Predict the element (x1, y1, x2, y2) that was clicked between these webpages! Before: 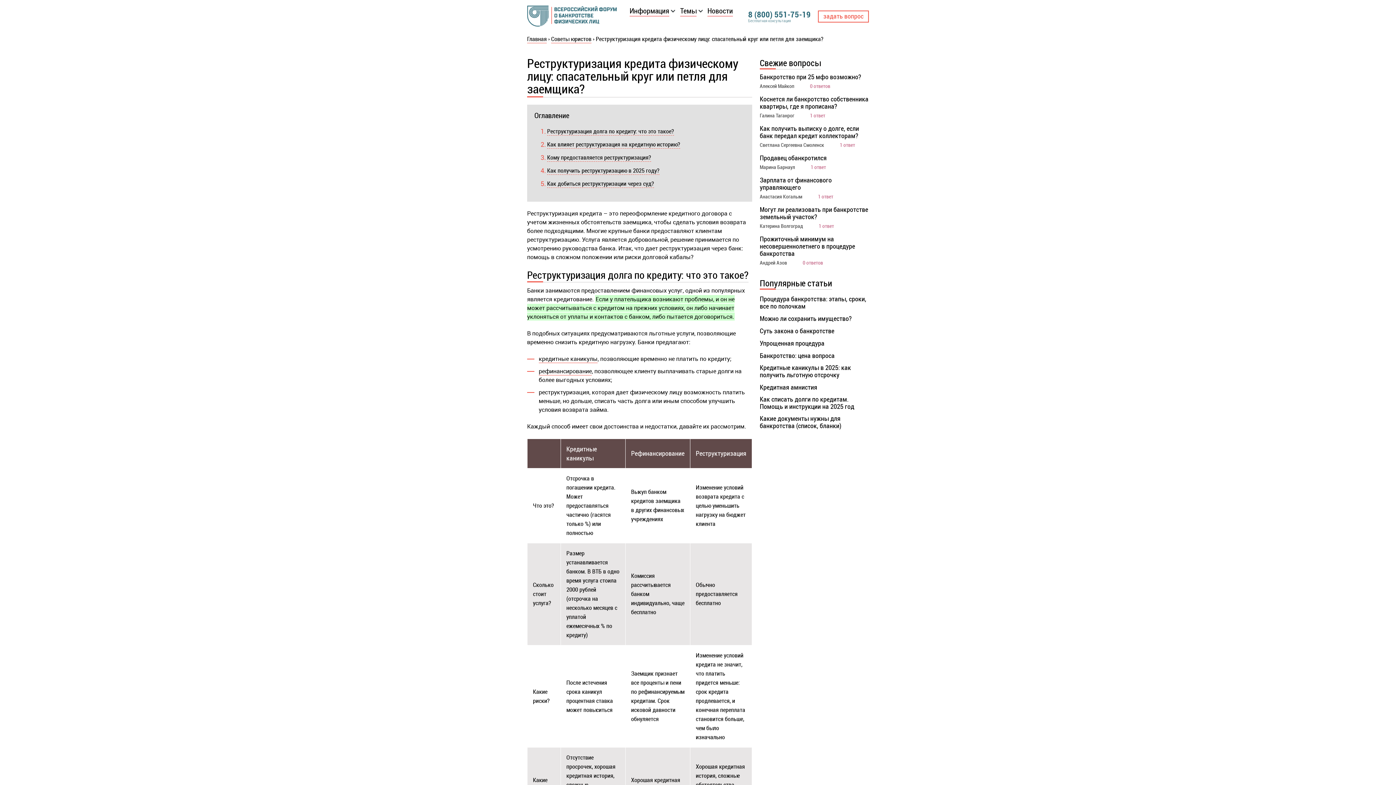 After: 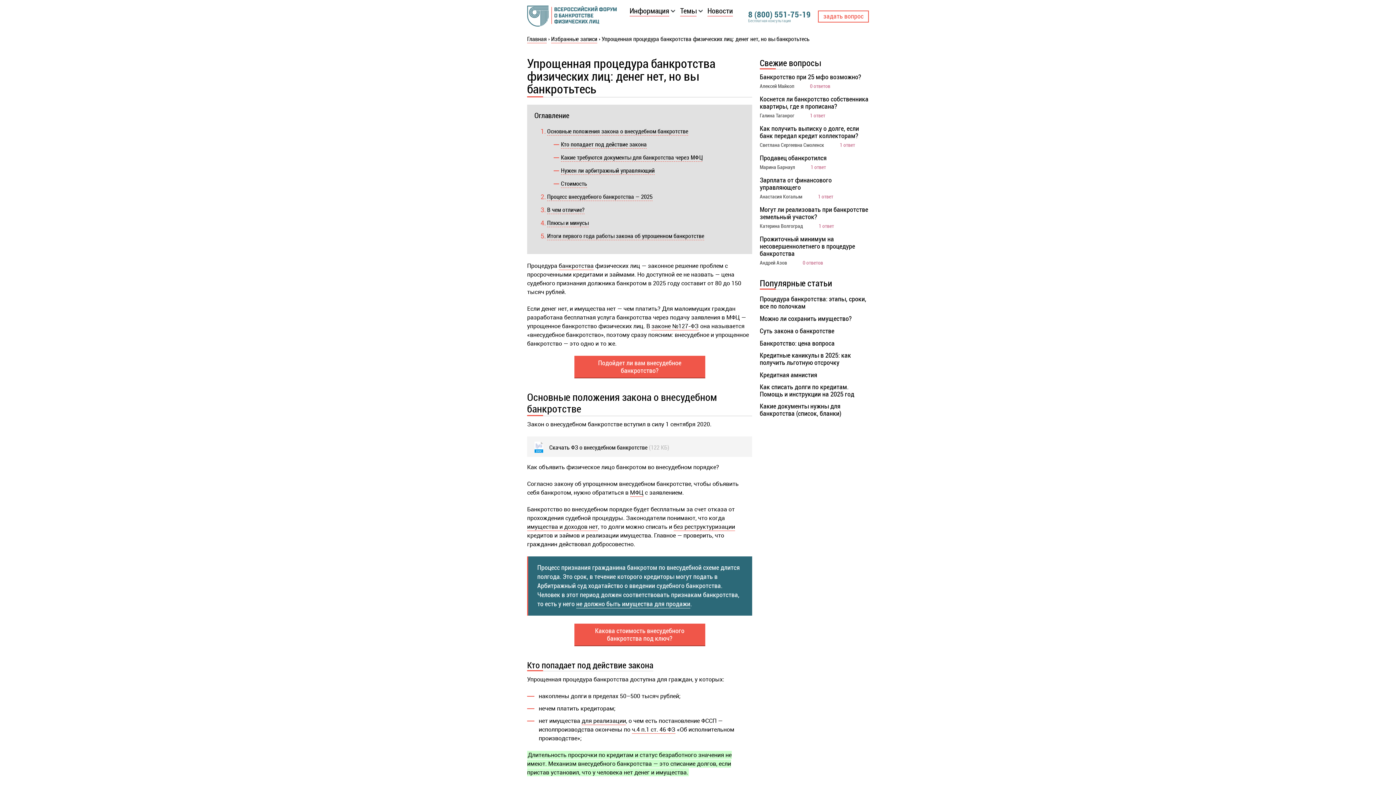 Action: bbox: (760, 339, 824, 346) label: Упрощенная процедура